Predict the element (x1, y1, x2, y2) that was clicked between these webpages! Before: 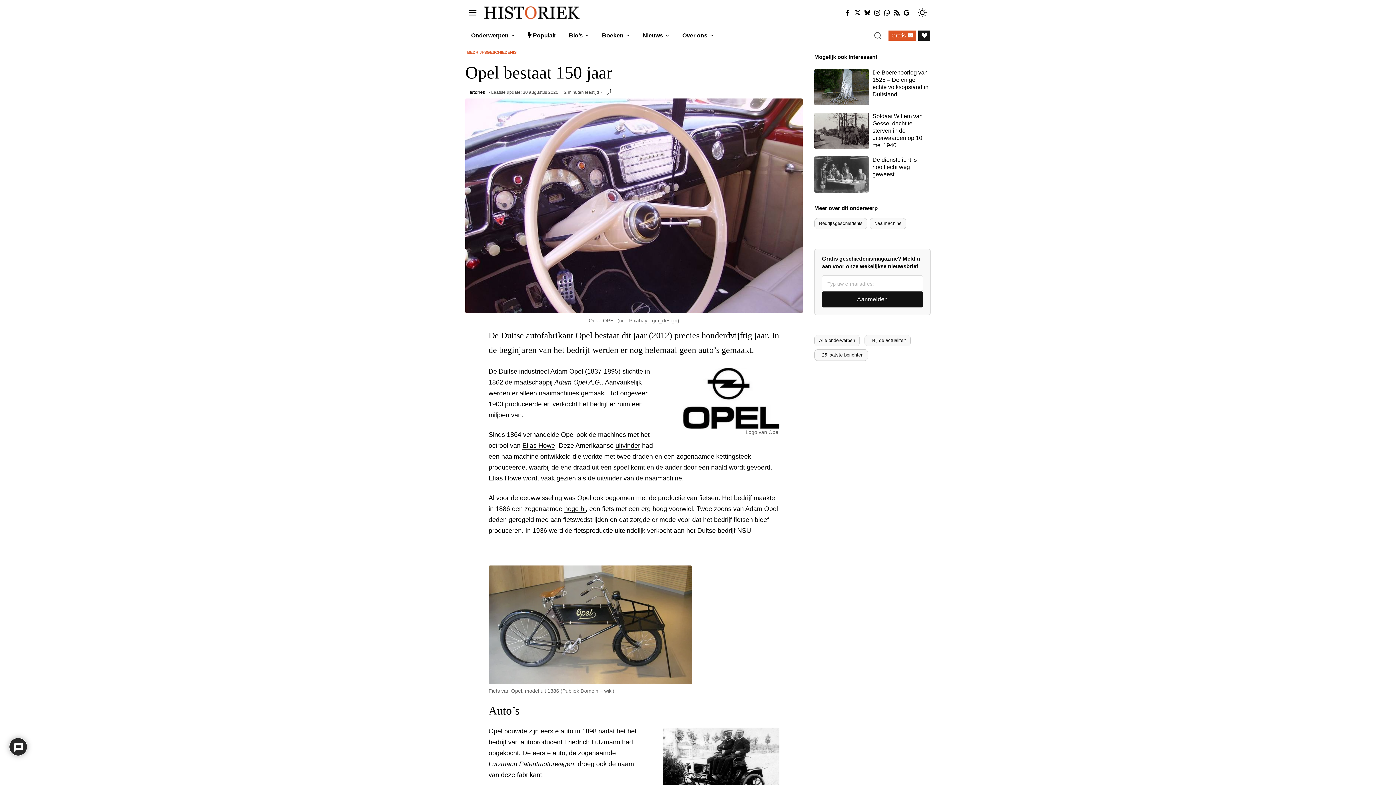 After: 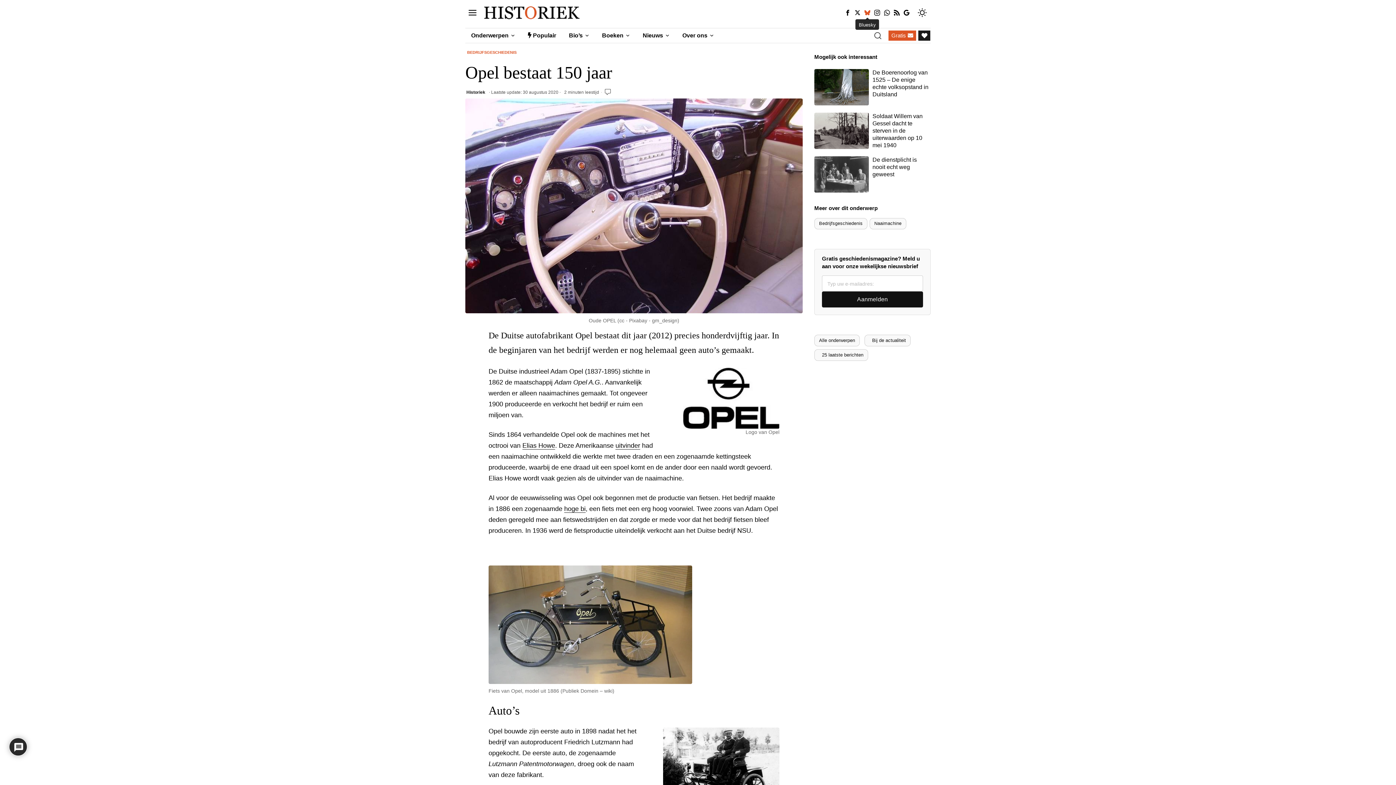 Action: label: Bluesky bbox: (863, 8, 871, 17)